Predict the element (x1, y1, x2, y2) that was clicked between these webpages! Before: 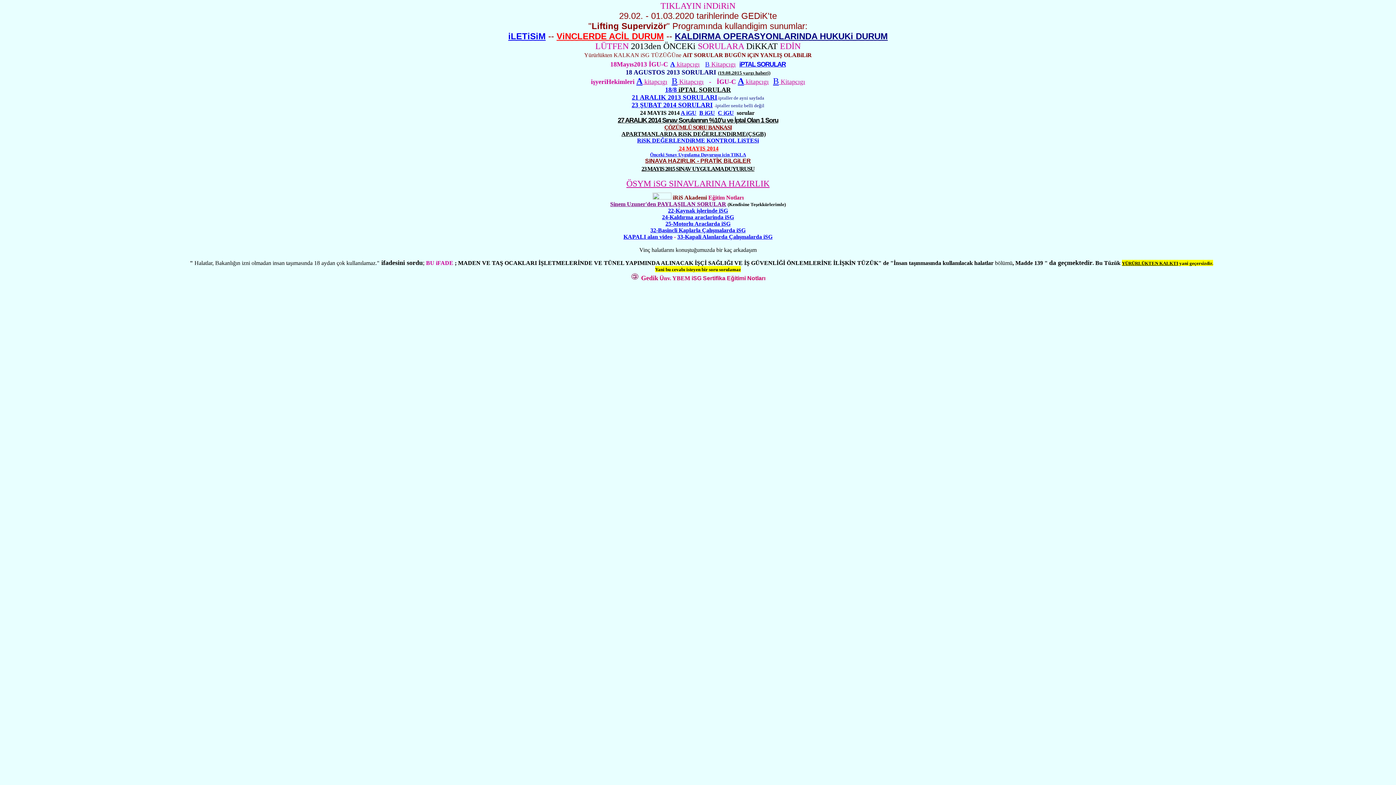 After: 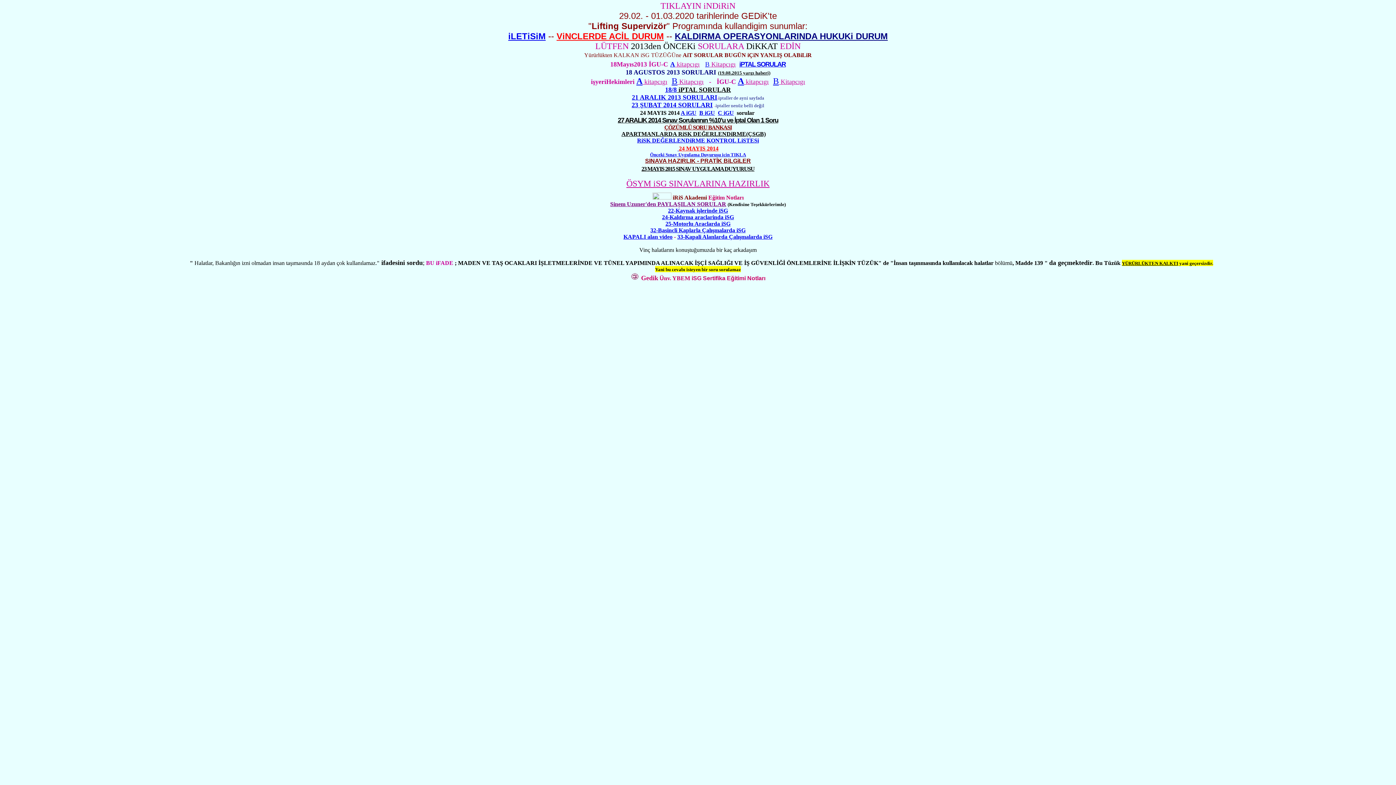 Action: bbox: (637, 137, 759, 143) label: RiSK DEĞERLENDiRME KONTROL LiSTESi